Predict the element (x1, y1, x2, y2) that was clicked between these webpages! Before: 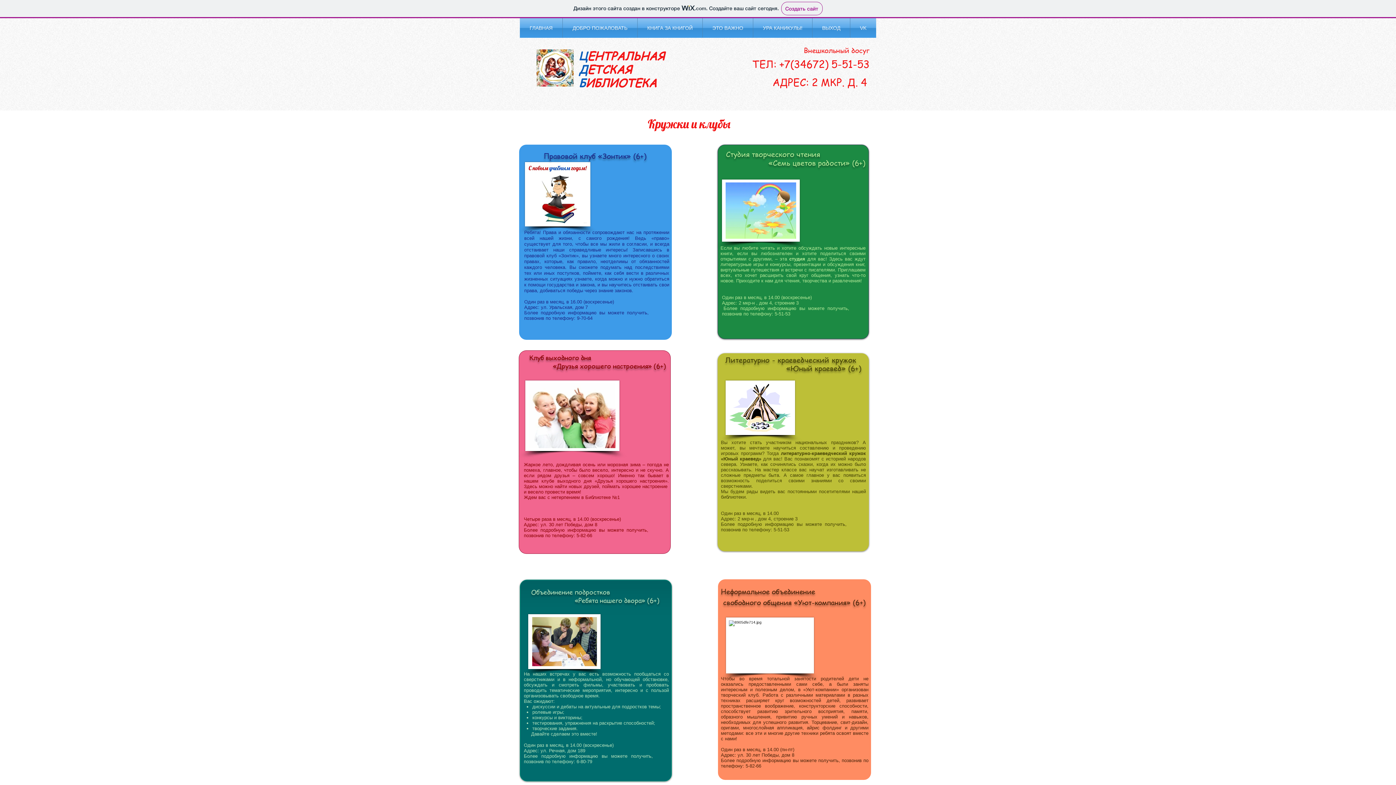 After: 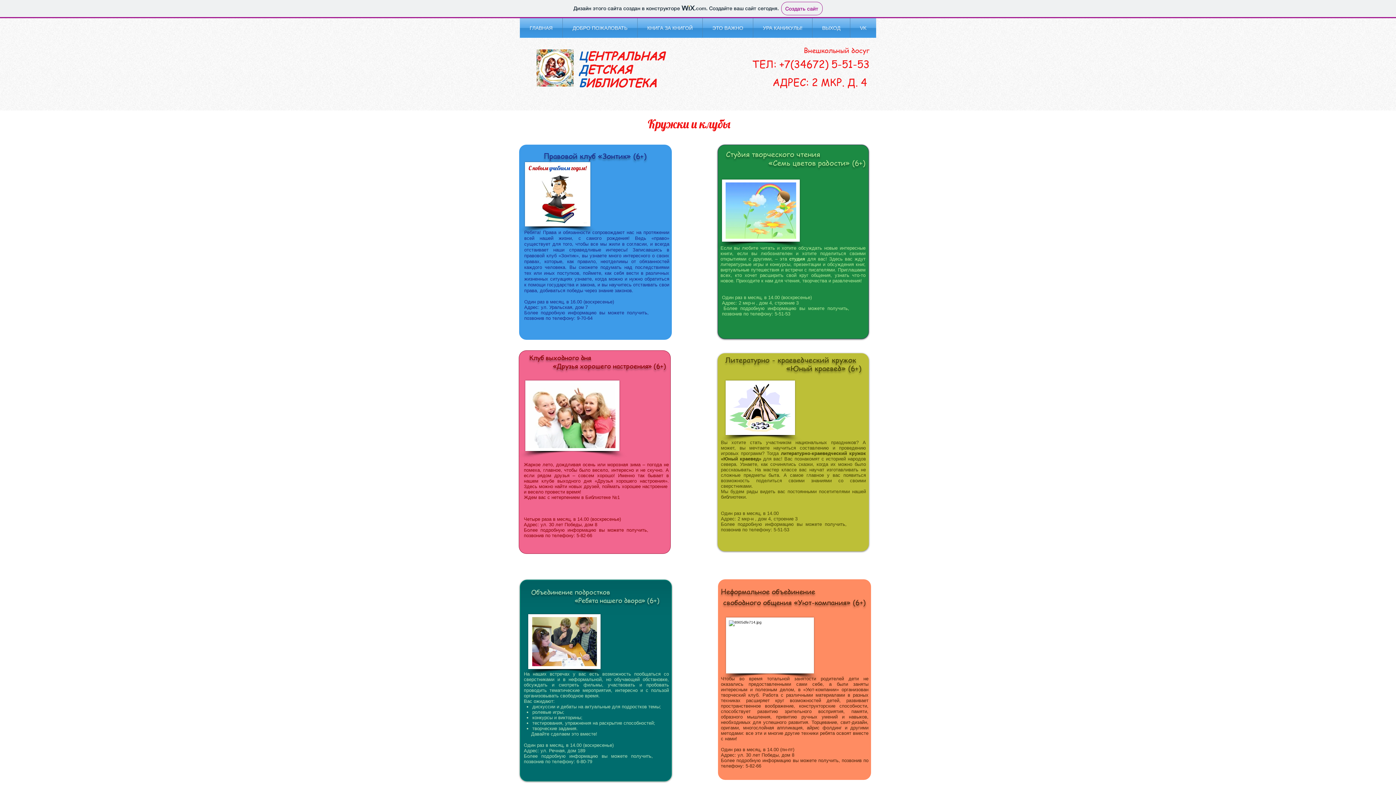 Action: bbox: (562, 18, 637, 37) label: ДОБРО ПОЖАЛОВАТЬ